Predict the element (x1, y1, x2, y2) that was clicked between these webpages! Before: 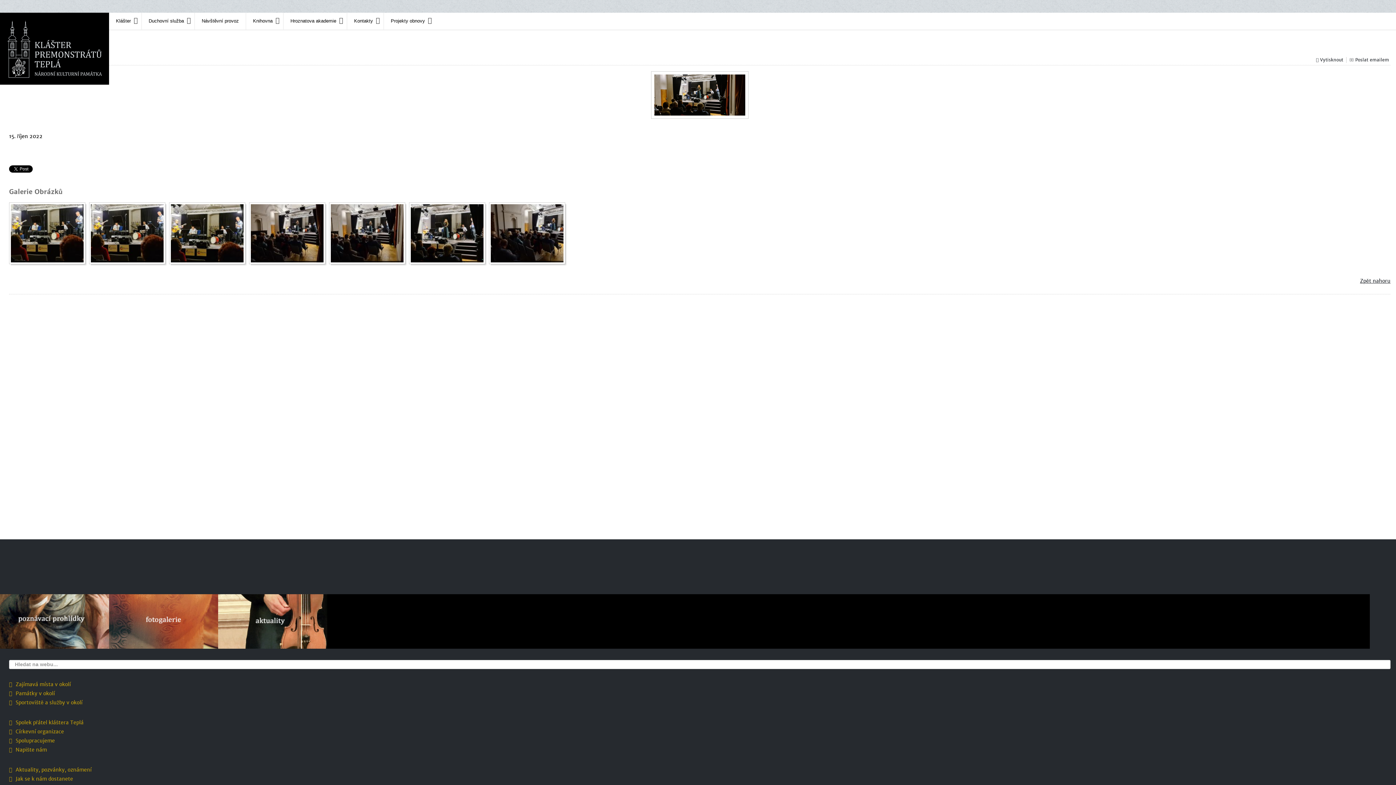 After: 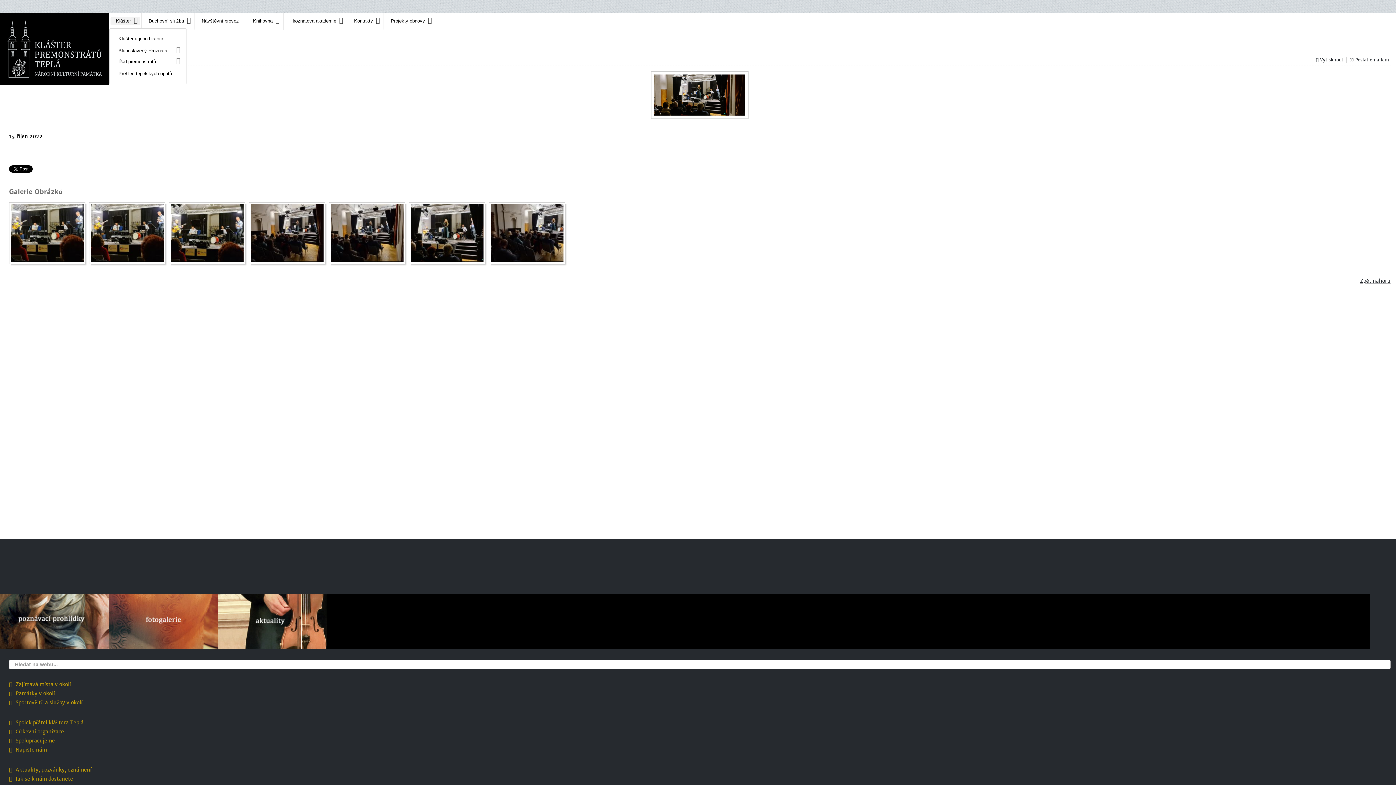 Action: bbox: (109, 13, 141, 29) label: Klášter